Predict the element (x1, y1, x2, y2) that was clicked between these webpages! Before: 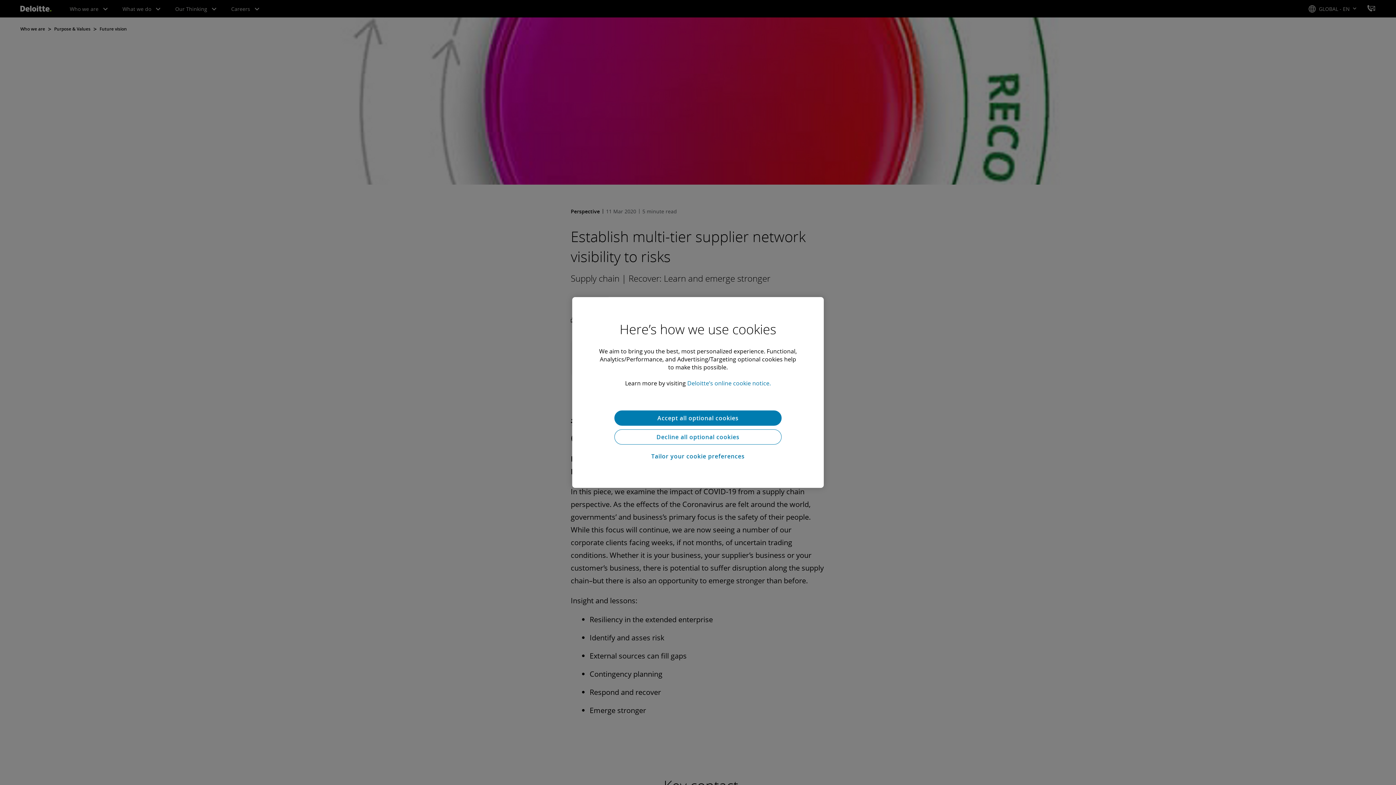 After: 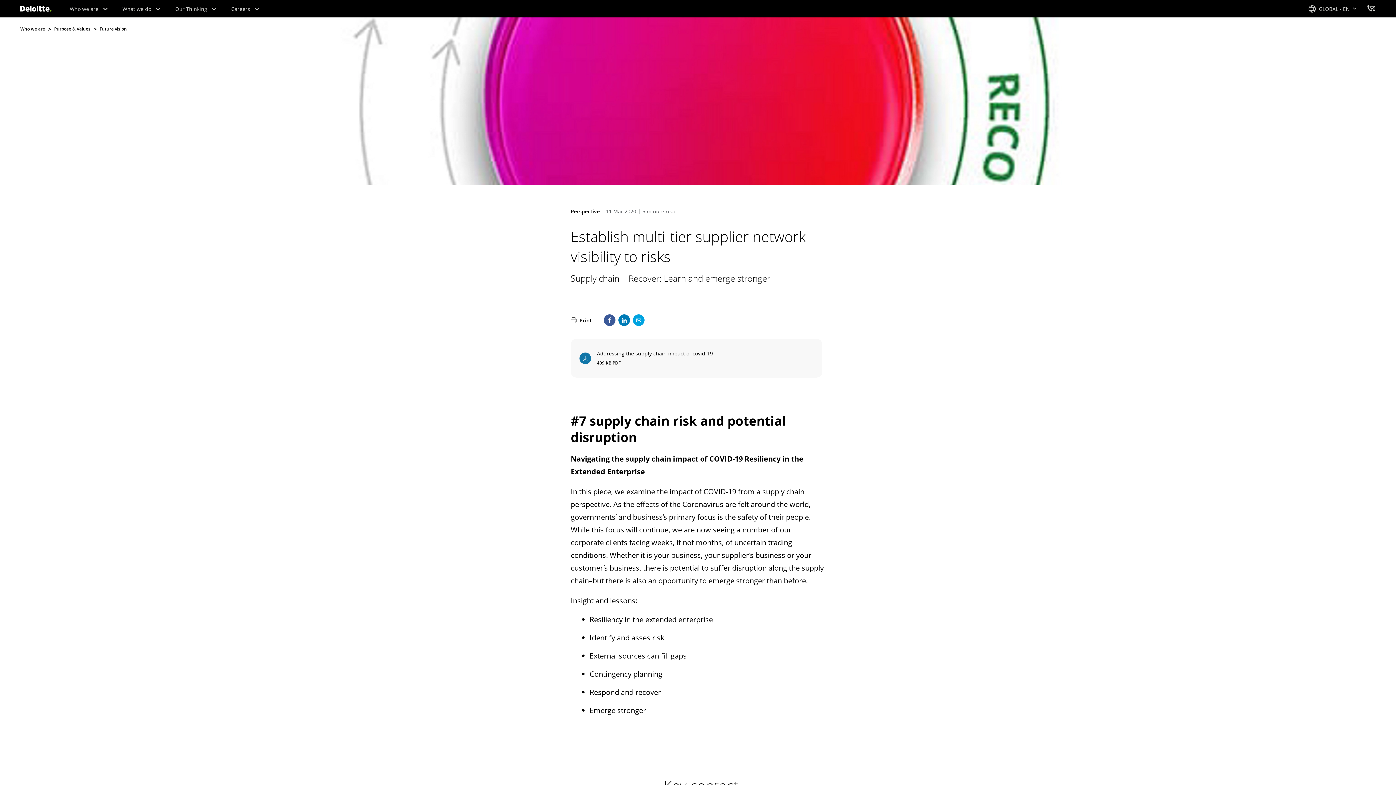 Action: label: Accept all optional cookies bbox: (614, 410, 781, 425)